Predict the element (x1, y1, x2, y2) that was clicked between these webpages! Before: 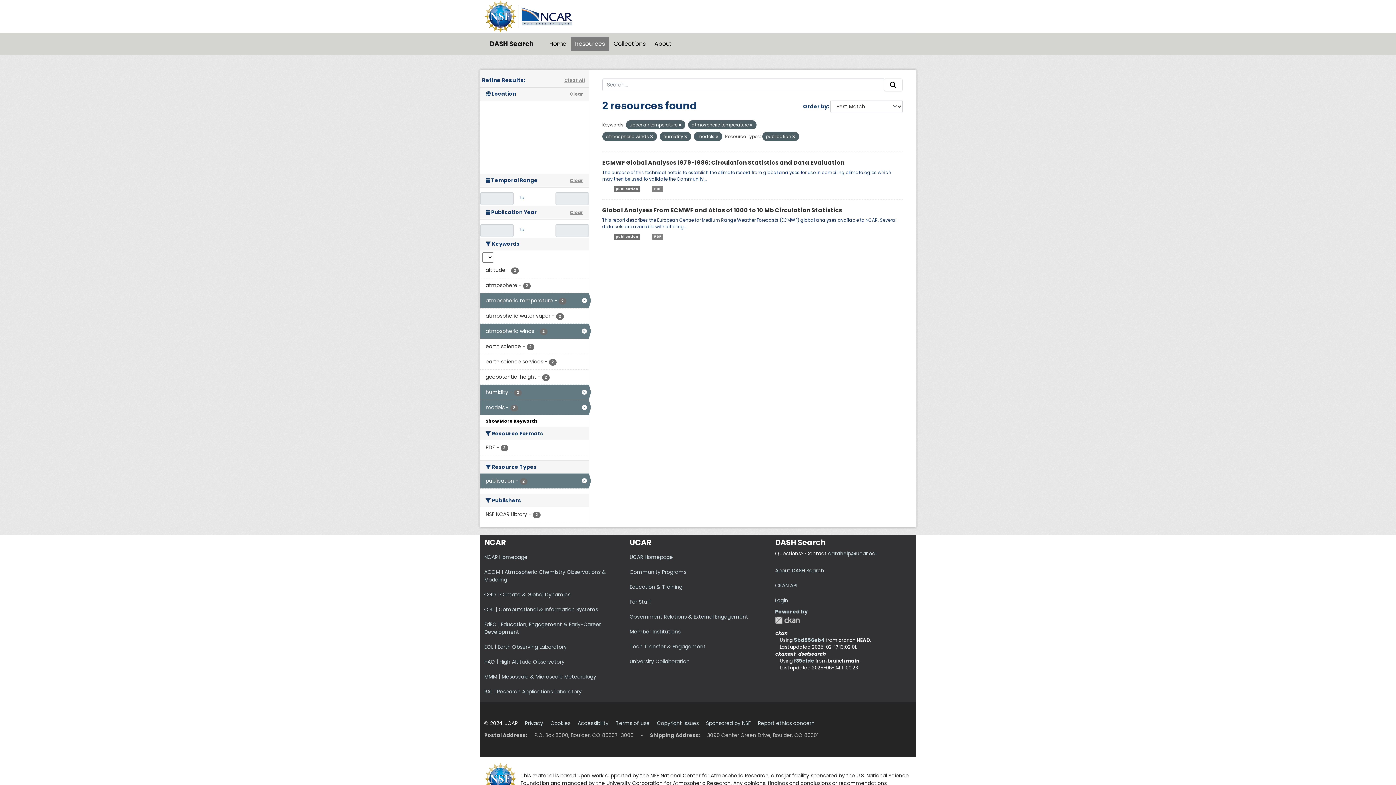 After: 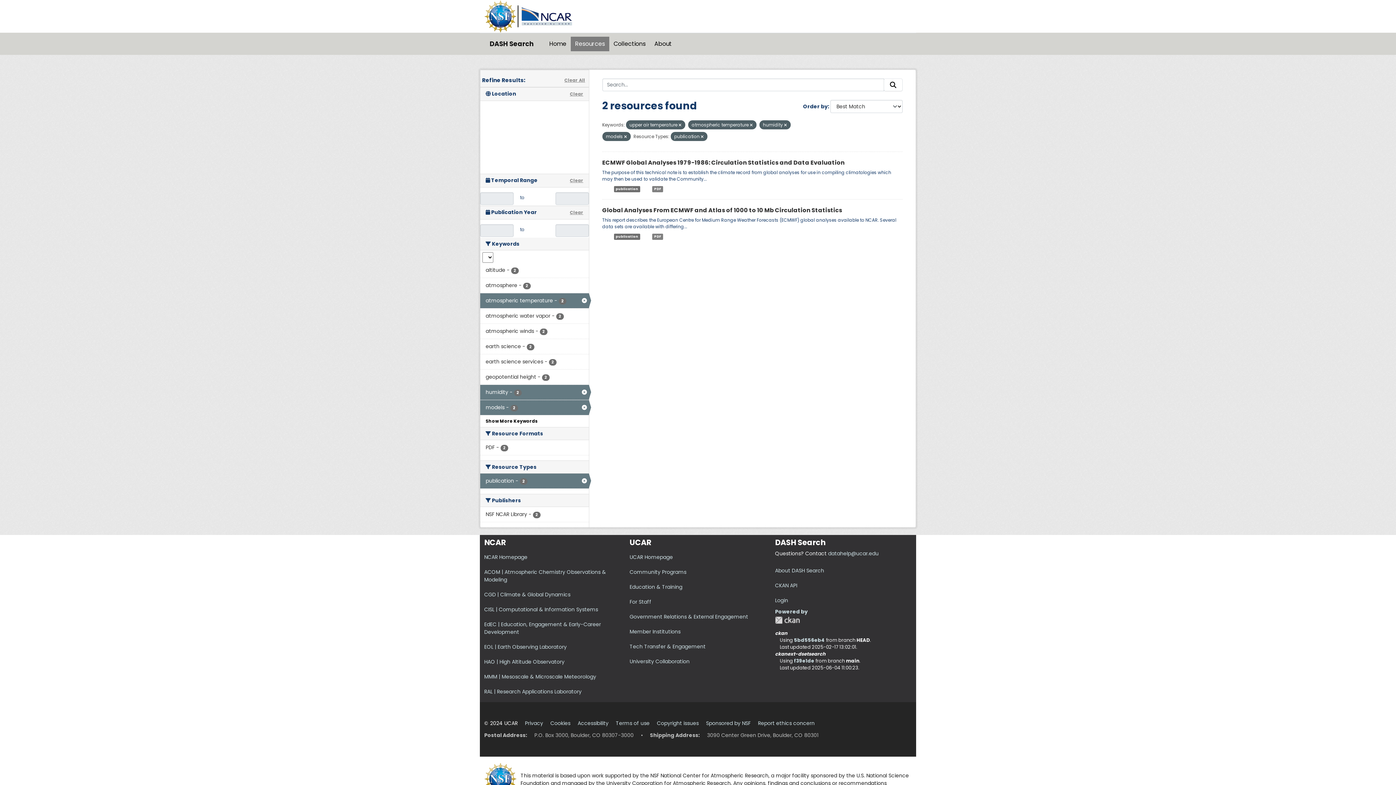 Action: bbox: (480, 324, 588, 338) label: atmospheric winds - 2